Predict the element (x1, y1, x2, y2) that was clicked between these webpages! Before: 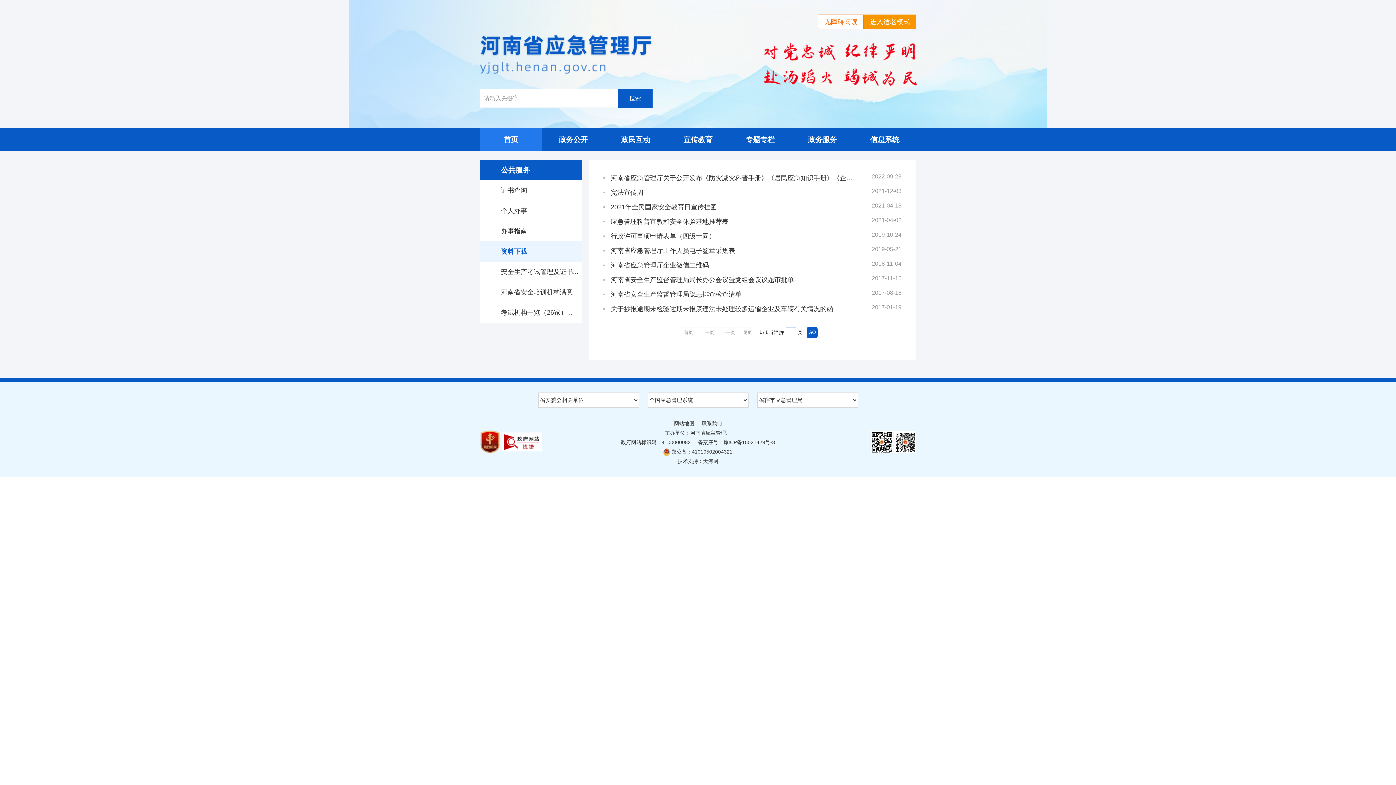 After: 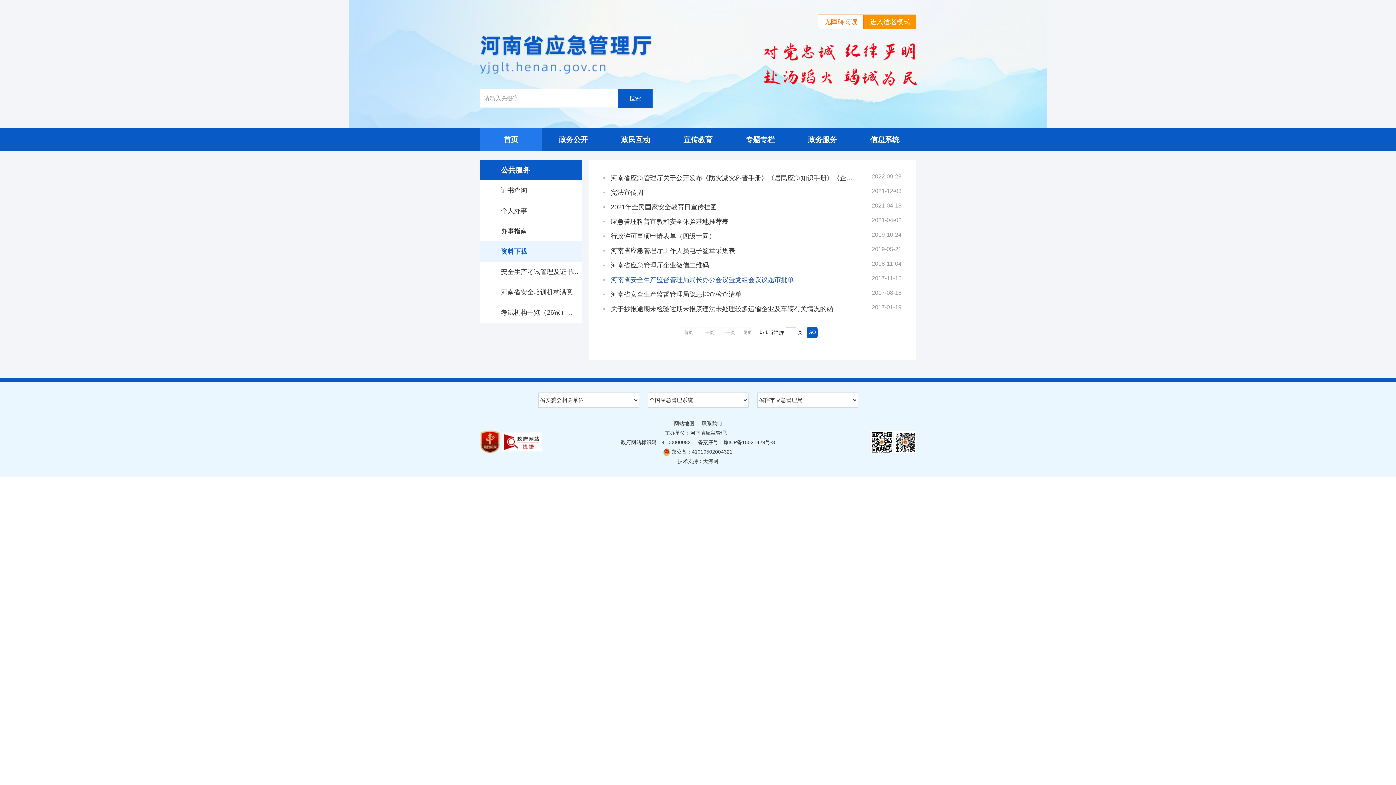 Action: bbox: (603, 272, 857, 287) label: 河南省安全生产监督管理局局长办公会议暨党组会议议题审批单